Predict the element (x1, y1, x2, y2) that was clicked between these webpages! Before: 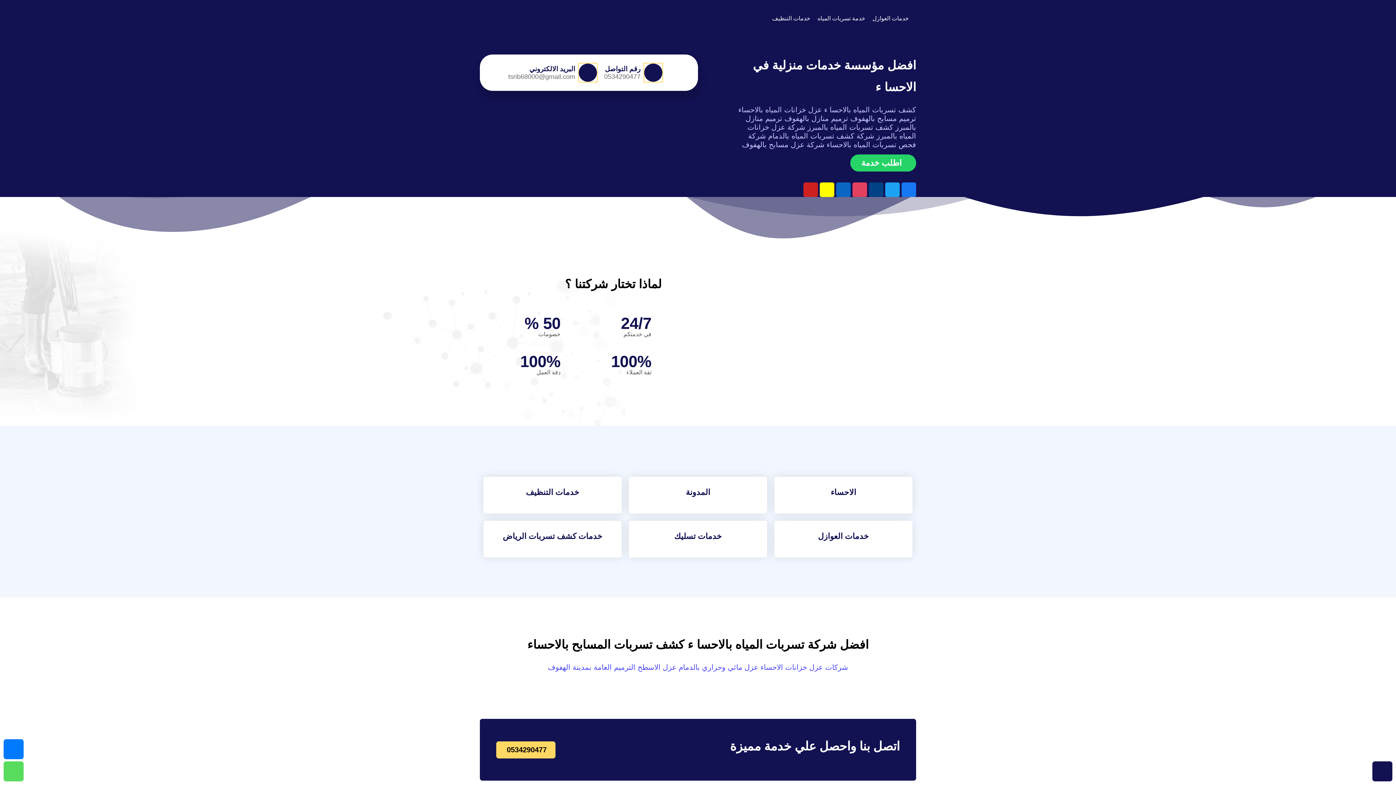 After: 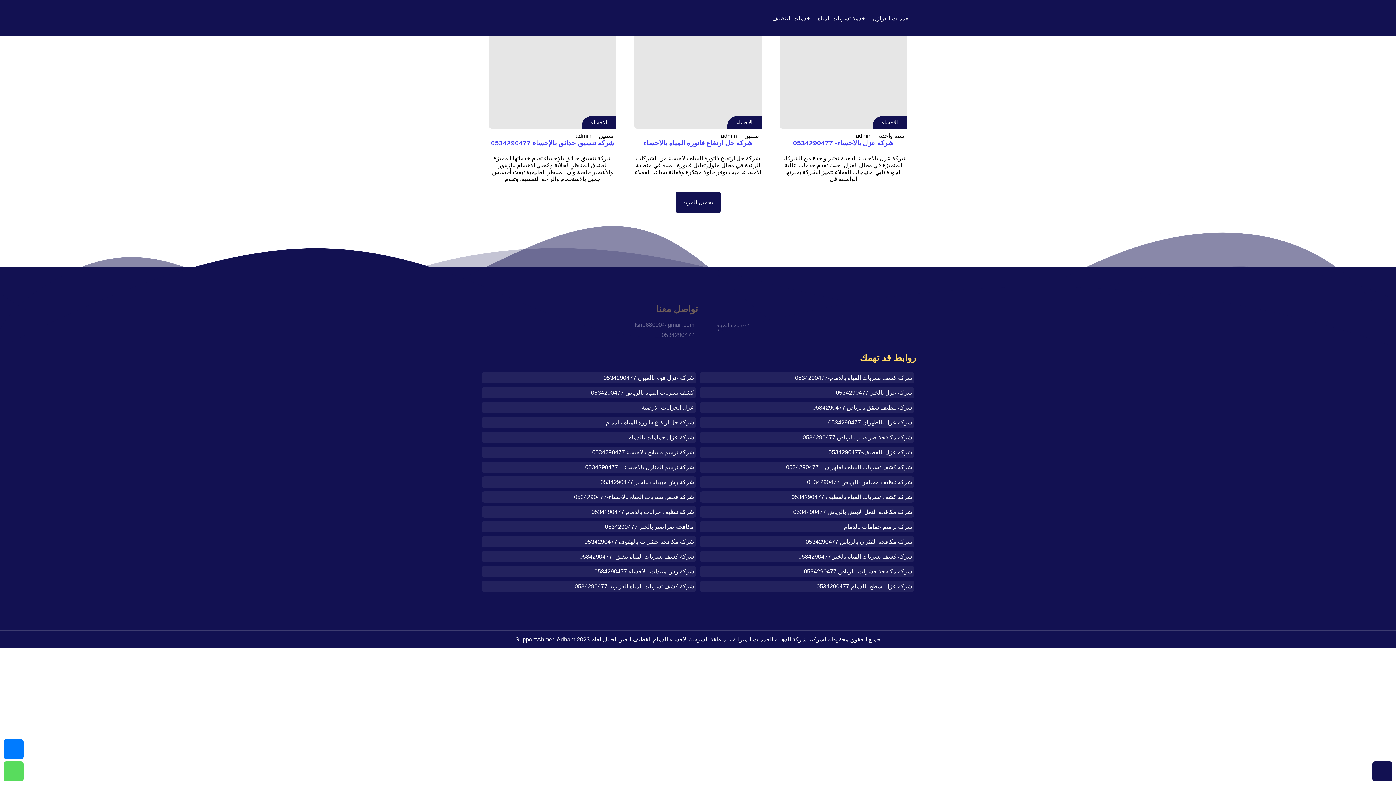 Action: label: الاحساء bbox: (774, 477, 912, 513)